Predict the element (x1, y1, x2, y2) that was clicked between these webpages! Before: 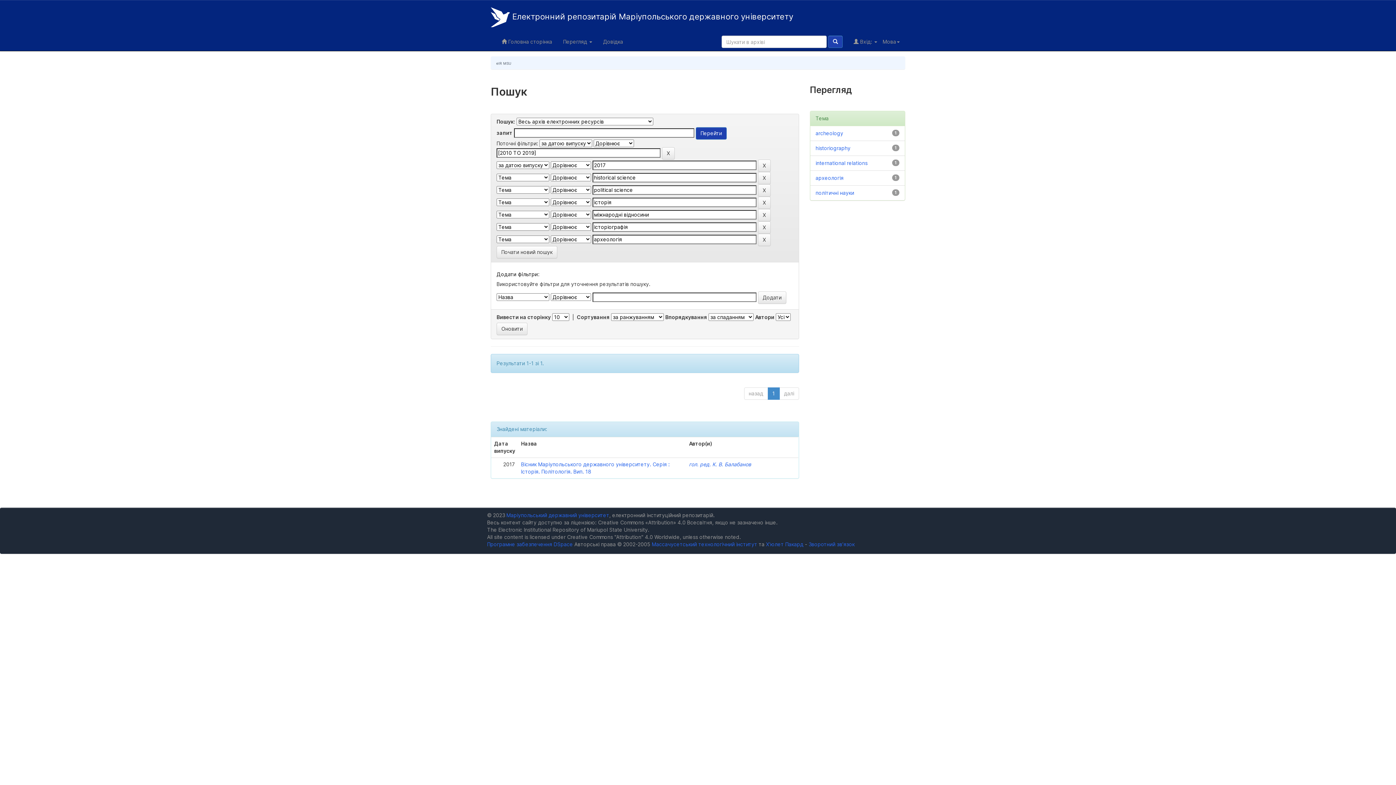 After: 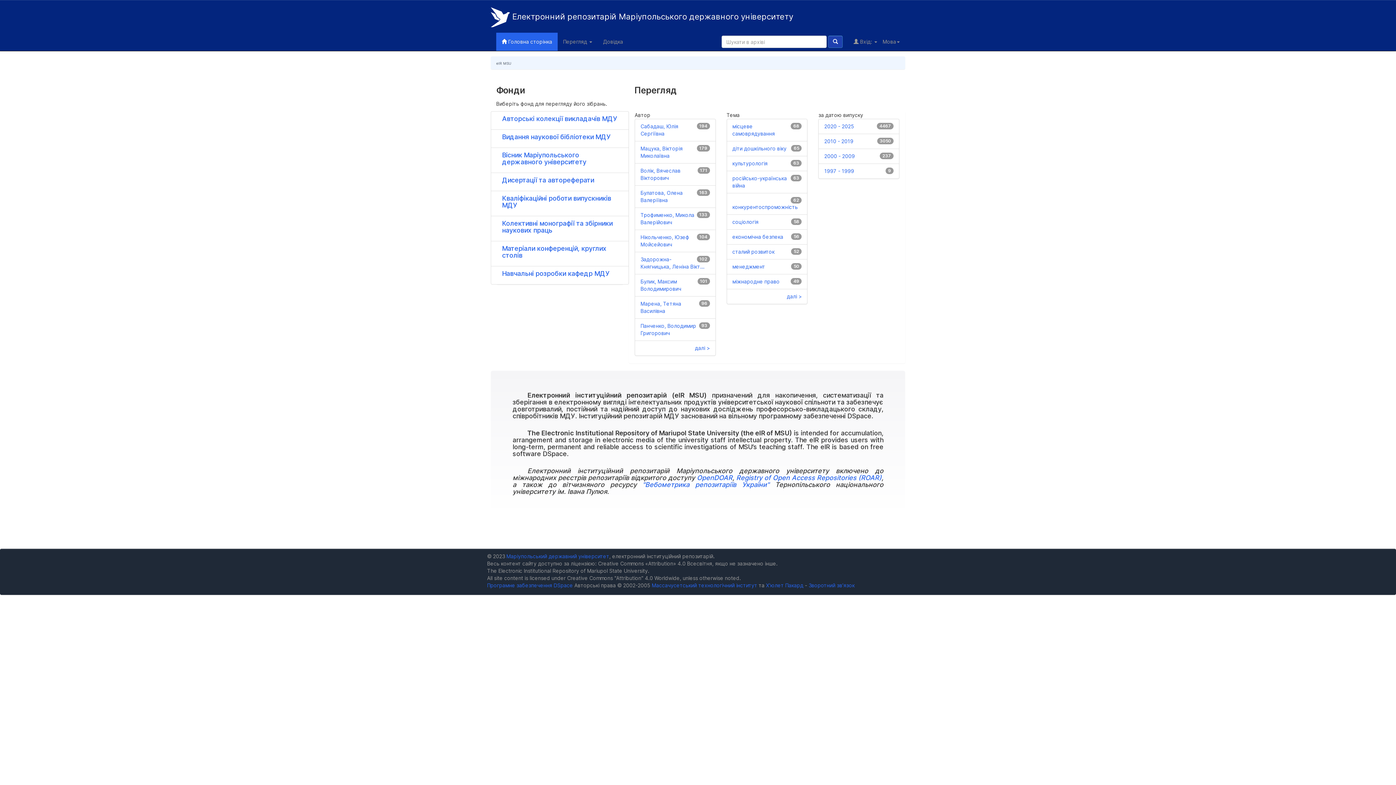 Action: label:  Електронний репозитарій Маріупольського державного університету bbox: (485, 1, 798, 32)